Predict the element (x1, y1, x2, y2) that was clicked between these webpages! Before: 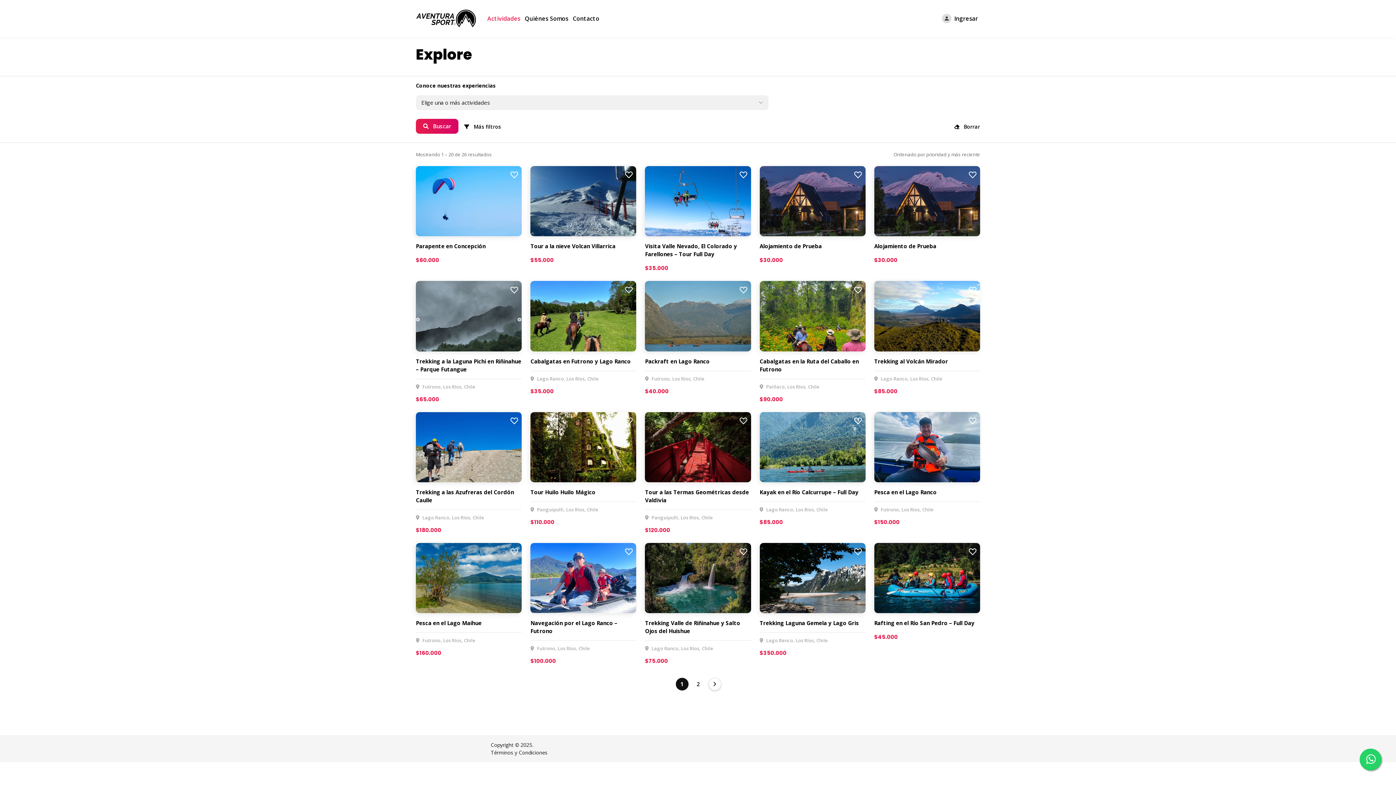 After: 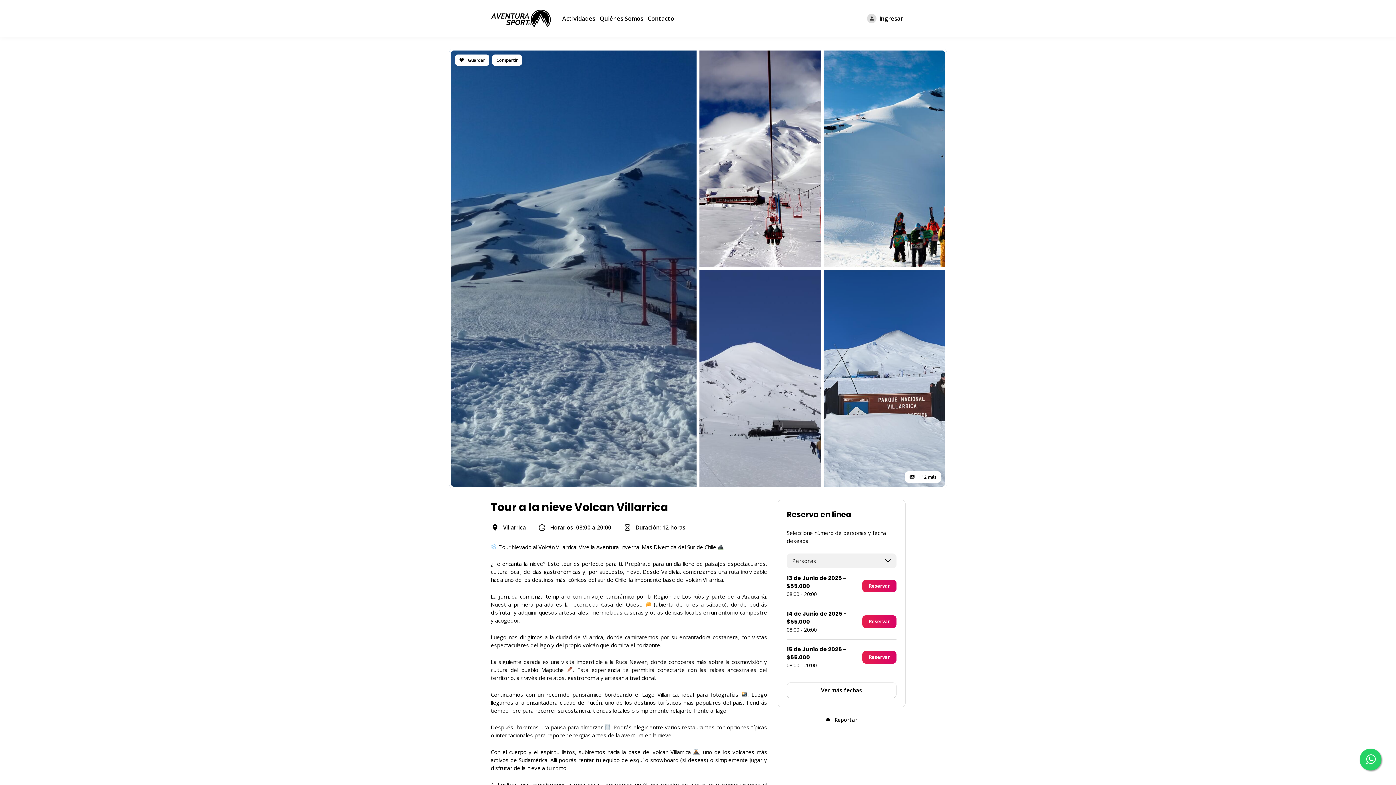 Action: label: Tour a la nieve Volcan Villarrica
$55.000 bbox: (530, 242, 636, 264)